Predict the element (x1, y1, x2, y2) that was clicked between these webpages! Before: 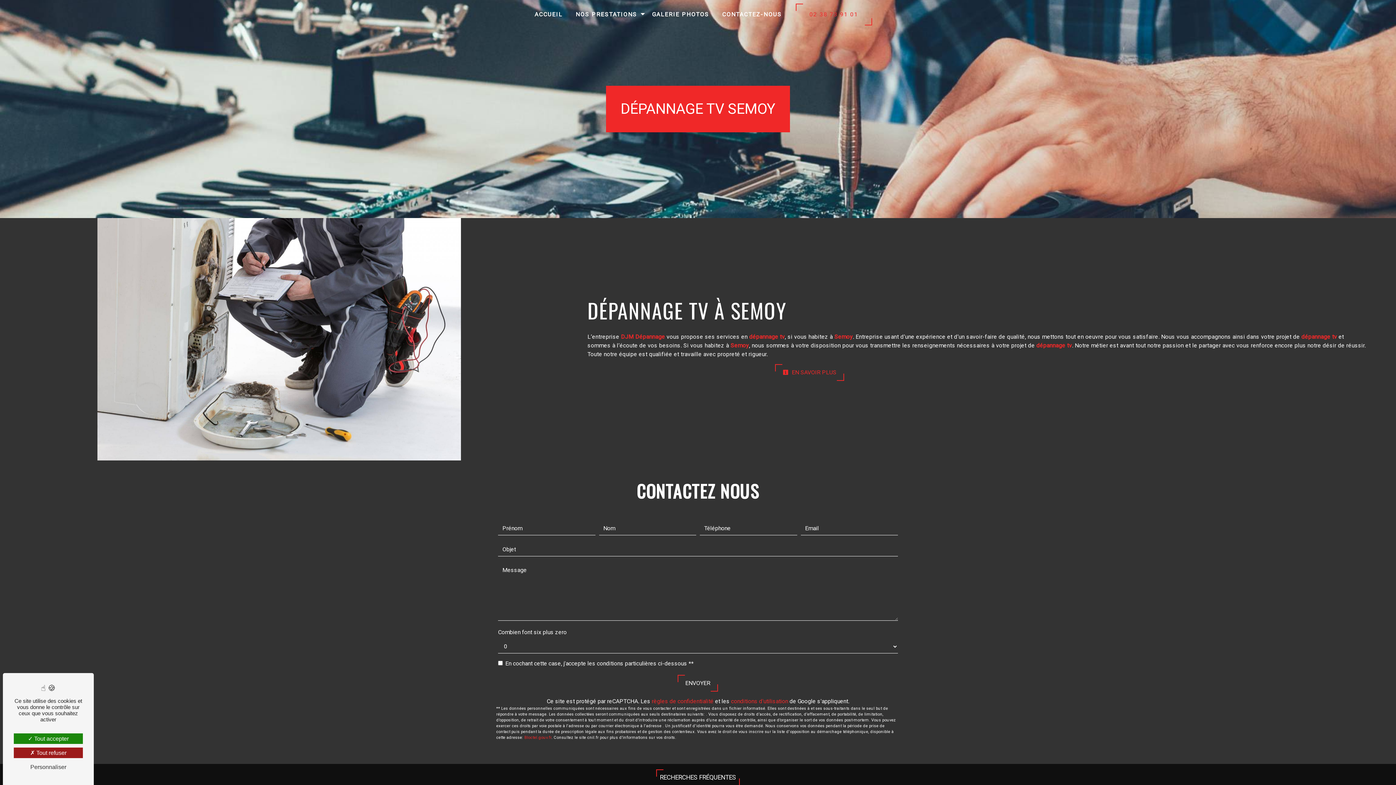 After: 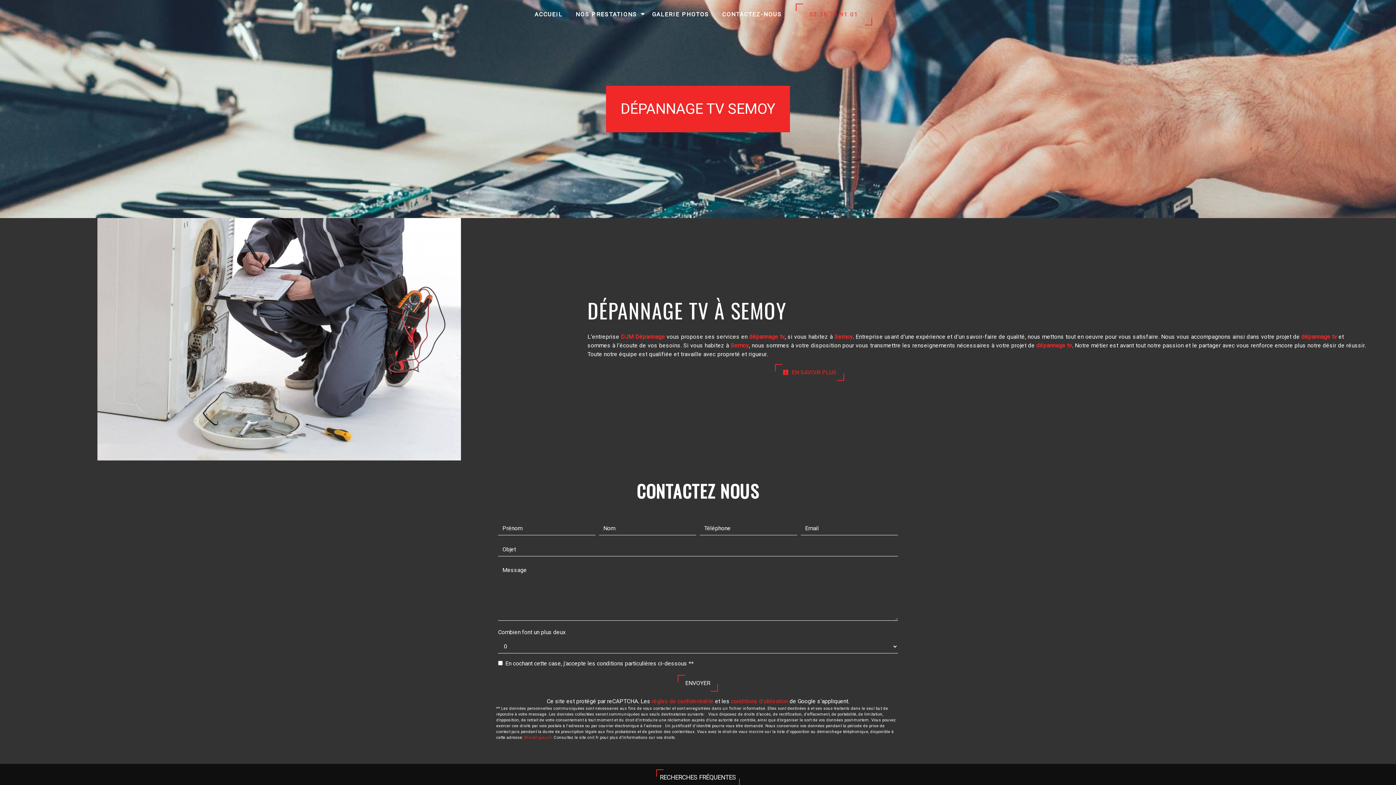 Action: bbox: (13, 733, 82, 744) label:  Tout accepter